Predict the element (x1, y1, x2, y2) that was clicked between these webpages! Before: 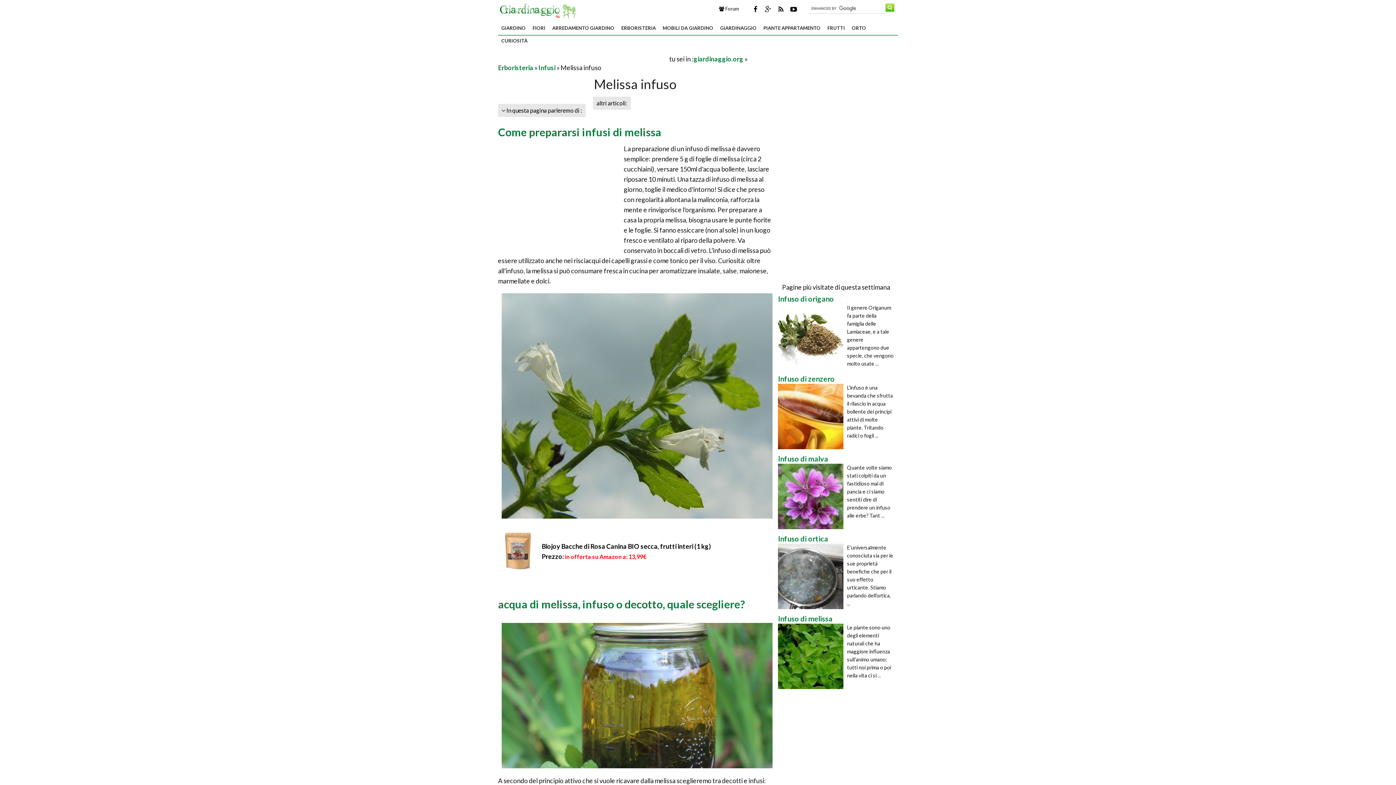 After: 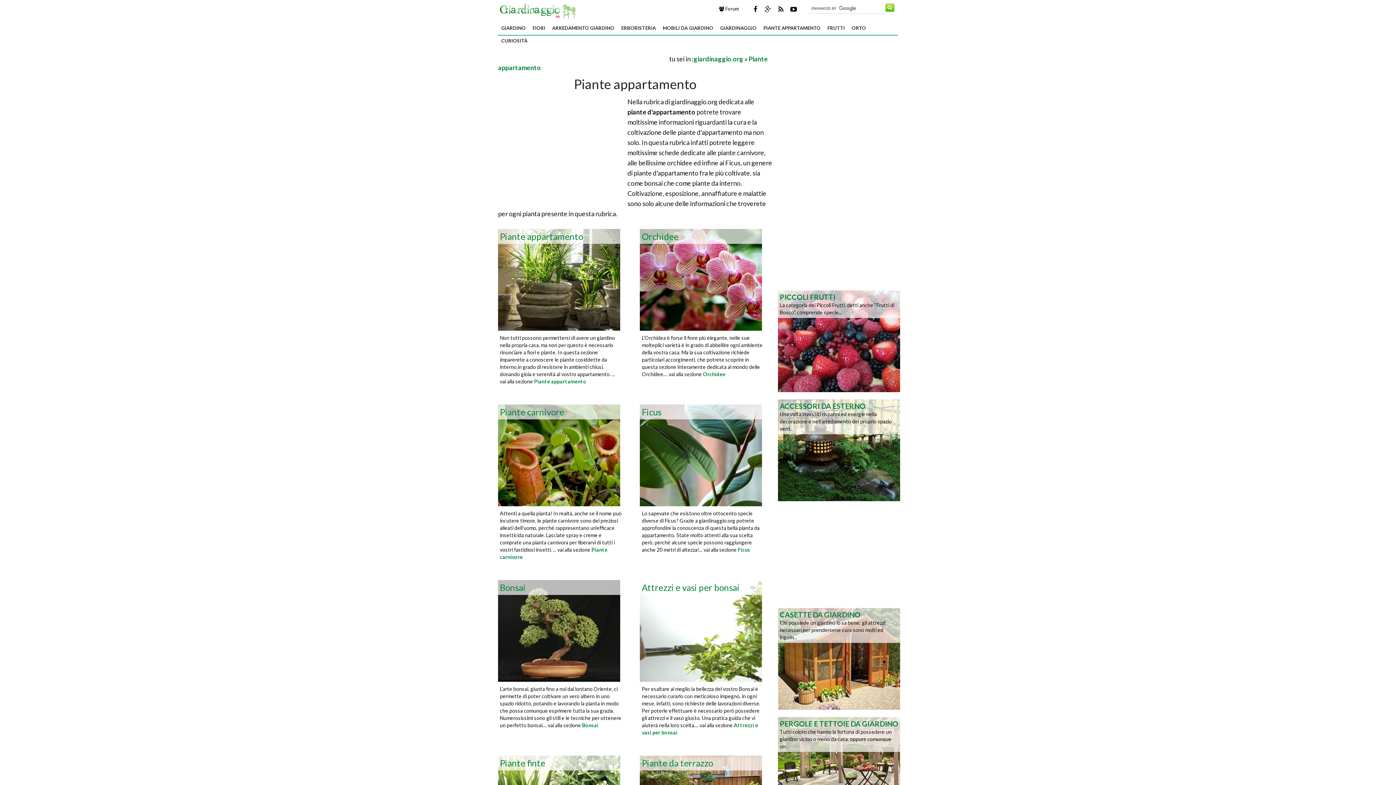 Action: label: PIANTE APPARTAMENTO bbox: (760, 21, 824, 34)